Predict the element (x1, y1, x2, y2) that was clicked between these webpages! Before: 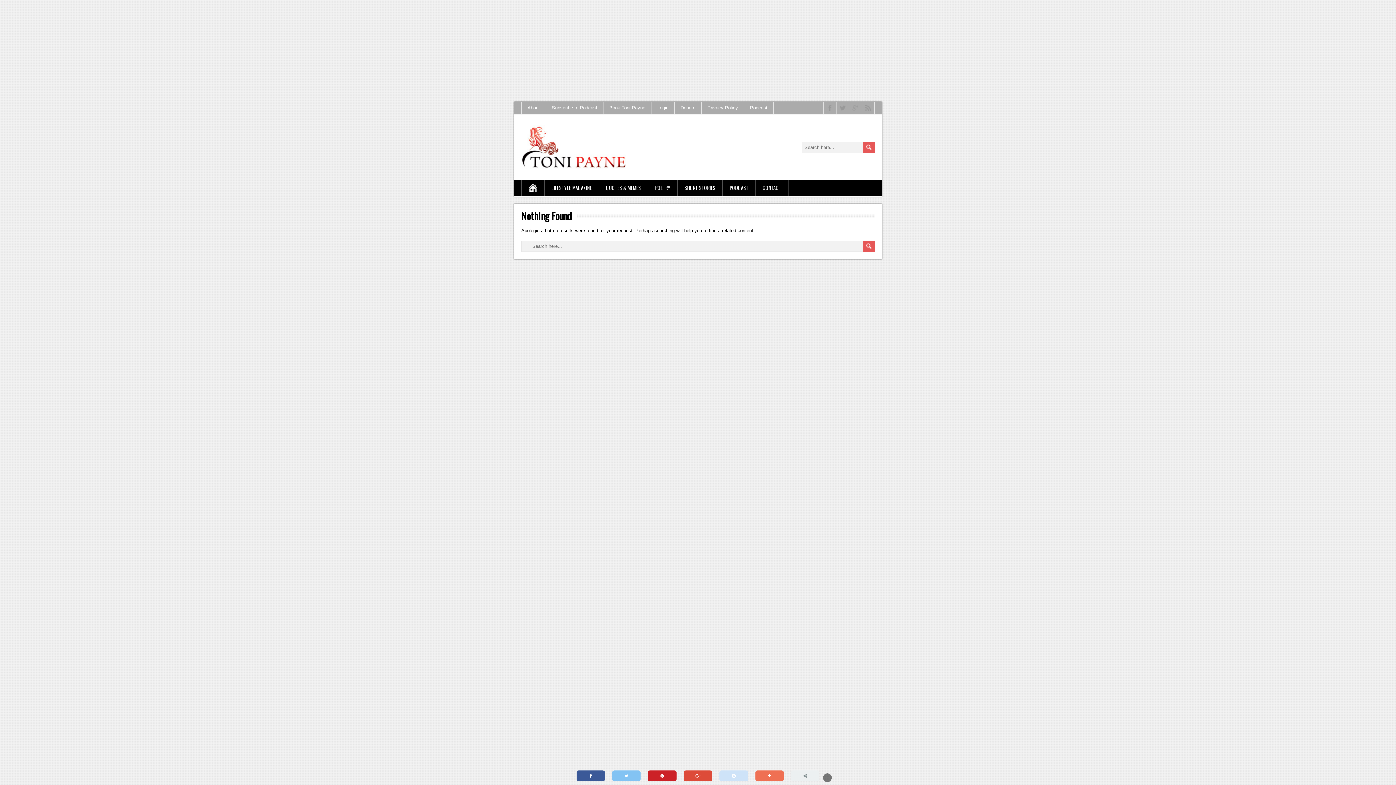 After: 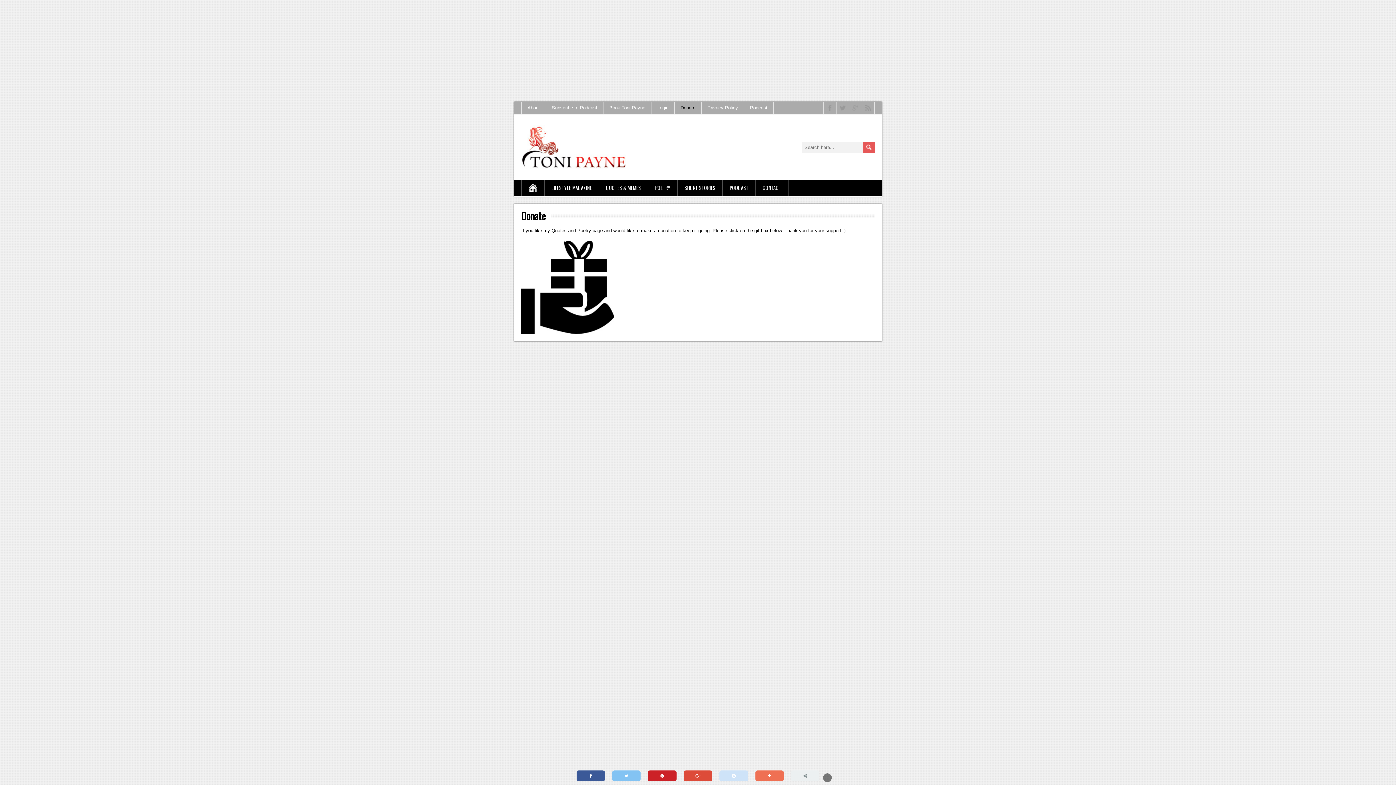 Action: bbox: (674, 101, 701, 114) label: Donate